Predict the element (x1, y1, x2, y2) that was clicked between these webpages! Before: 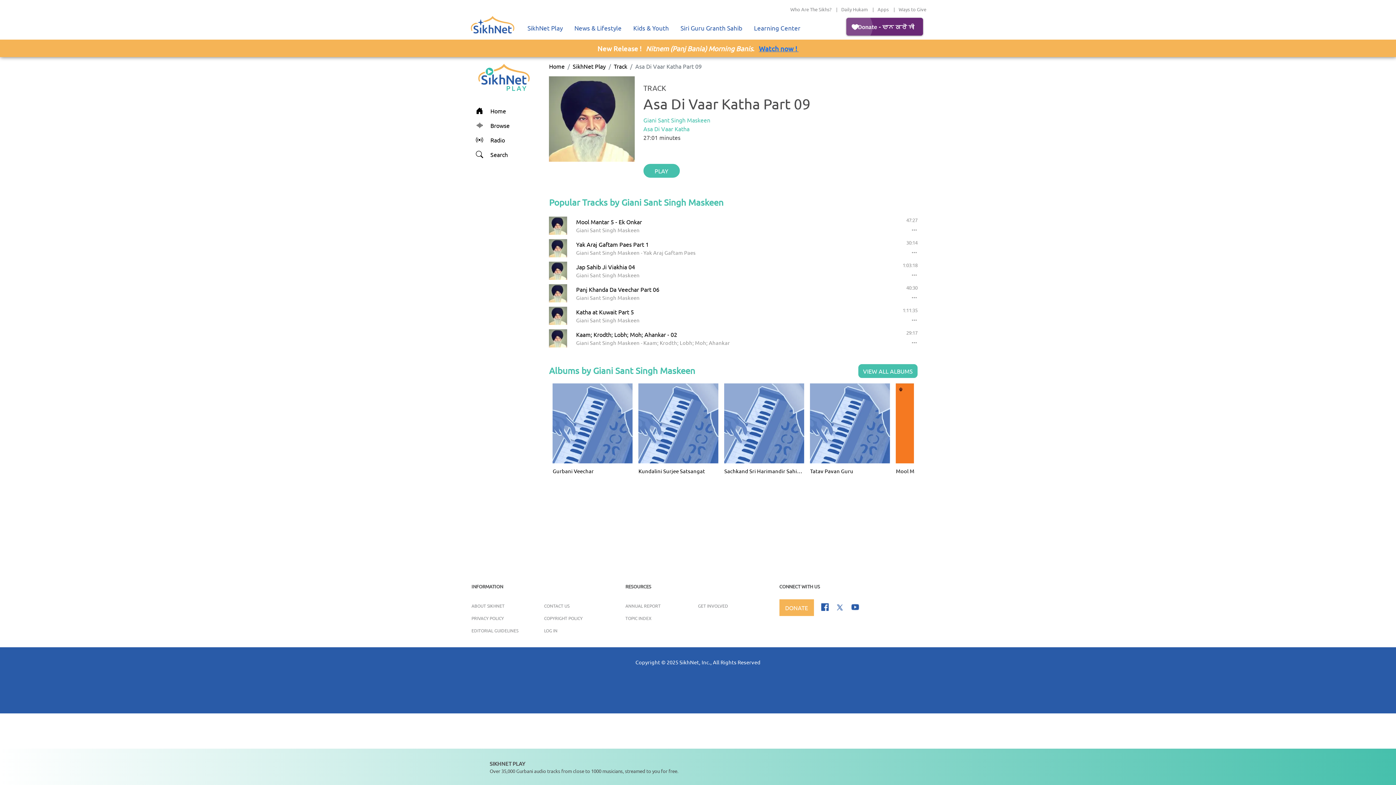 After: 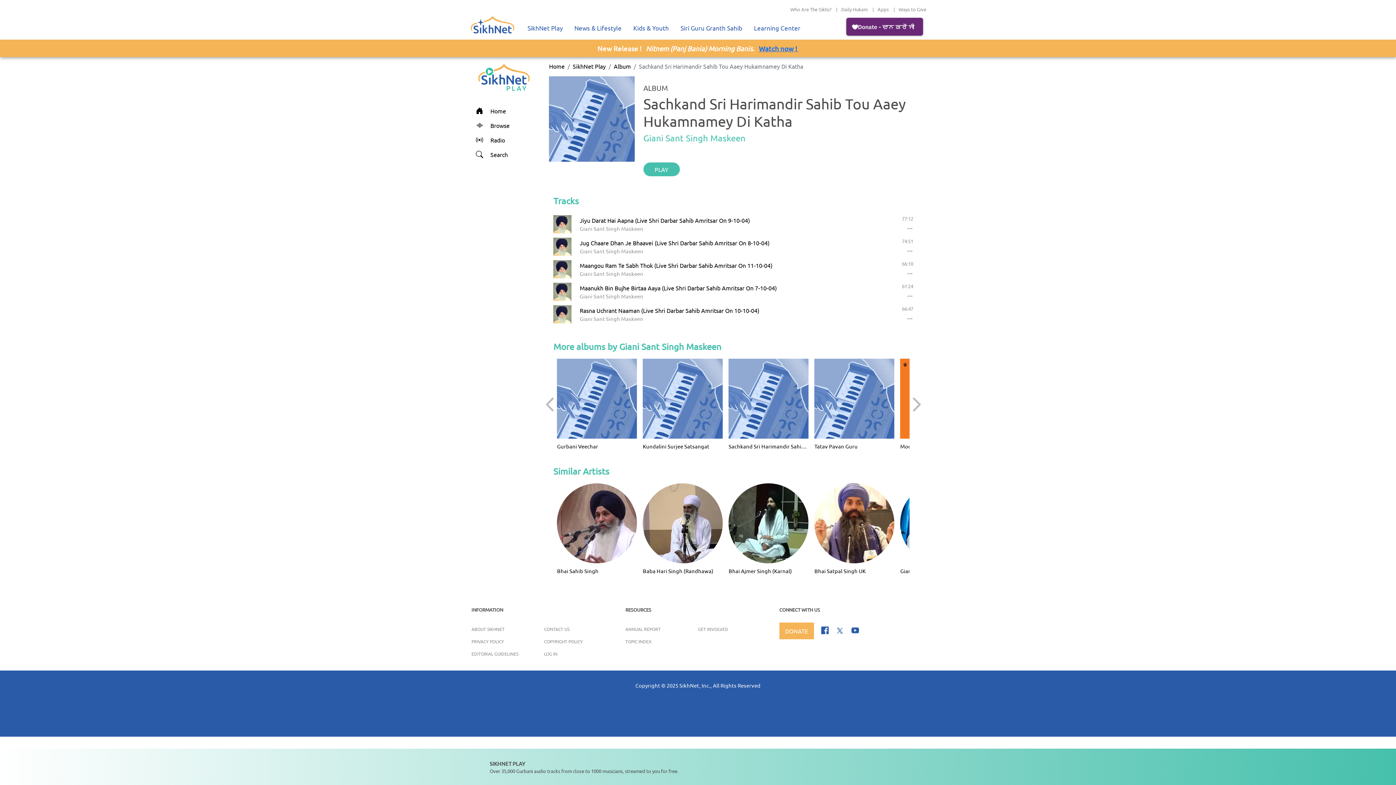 Action: bbox: (724, 457, 804, 475) label: Sachkand Sri Harimandir Sahib Tou Aaey Hukamnamey Di Katha